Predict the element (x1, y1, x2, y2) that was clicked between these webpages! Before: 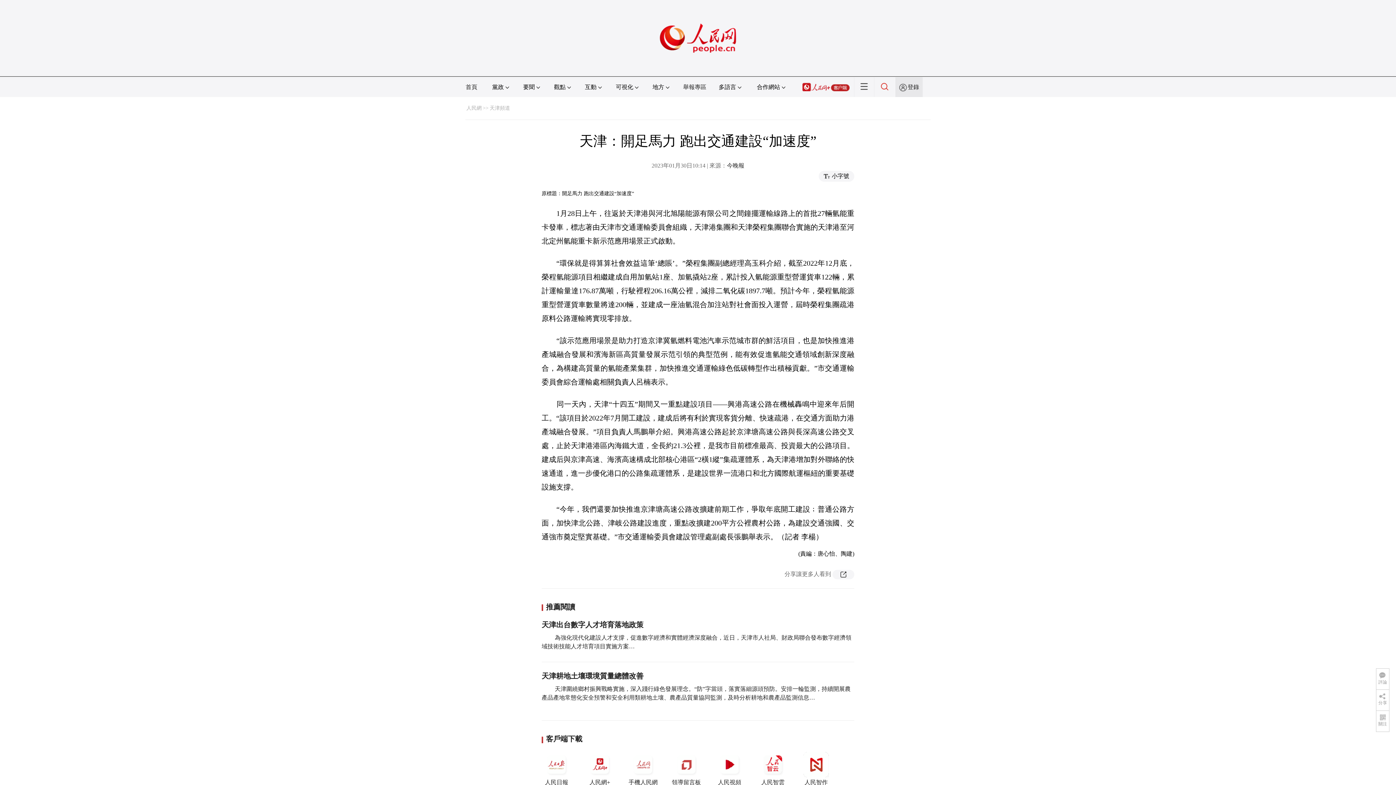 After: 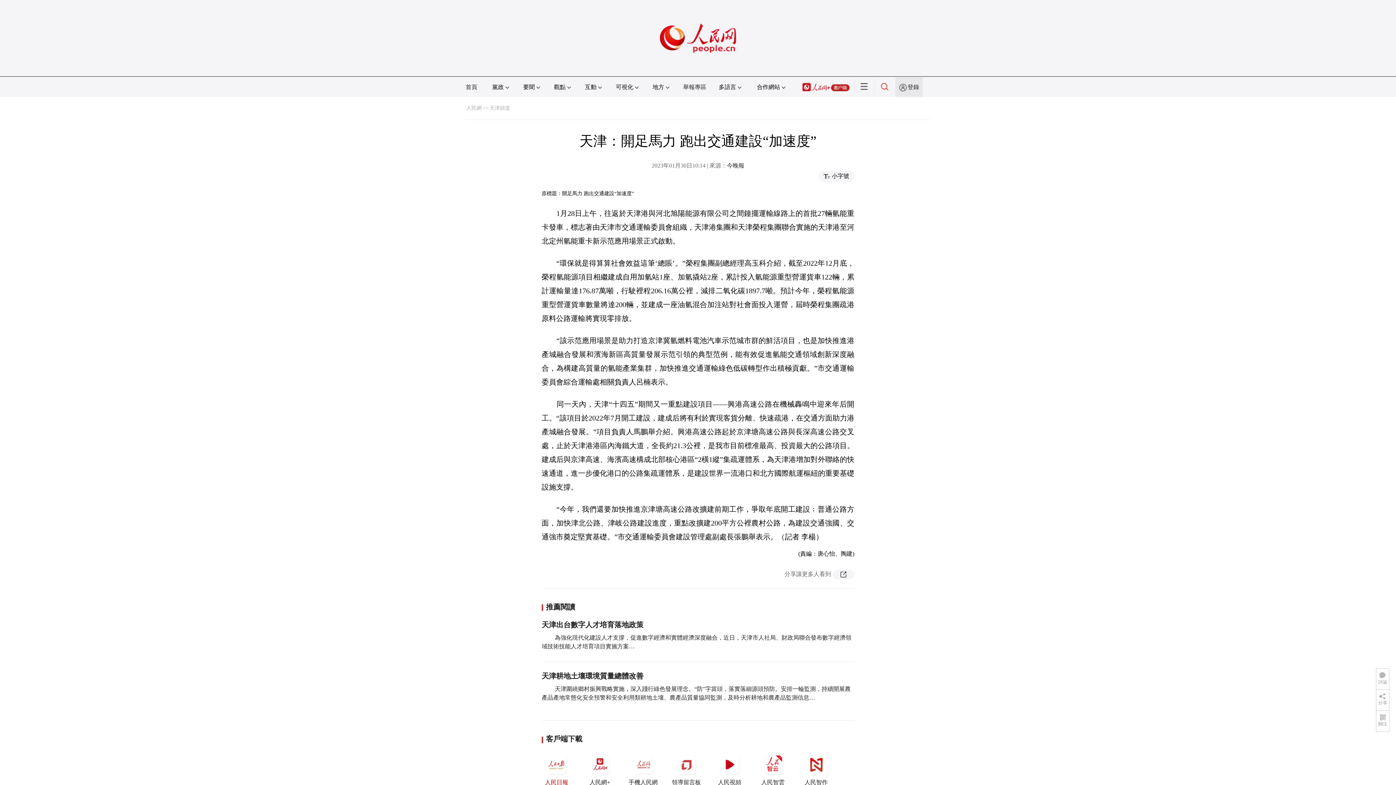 Action: label: 人民日報 bbox: (541, 752, 571, 785)